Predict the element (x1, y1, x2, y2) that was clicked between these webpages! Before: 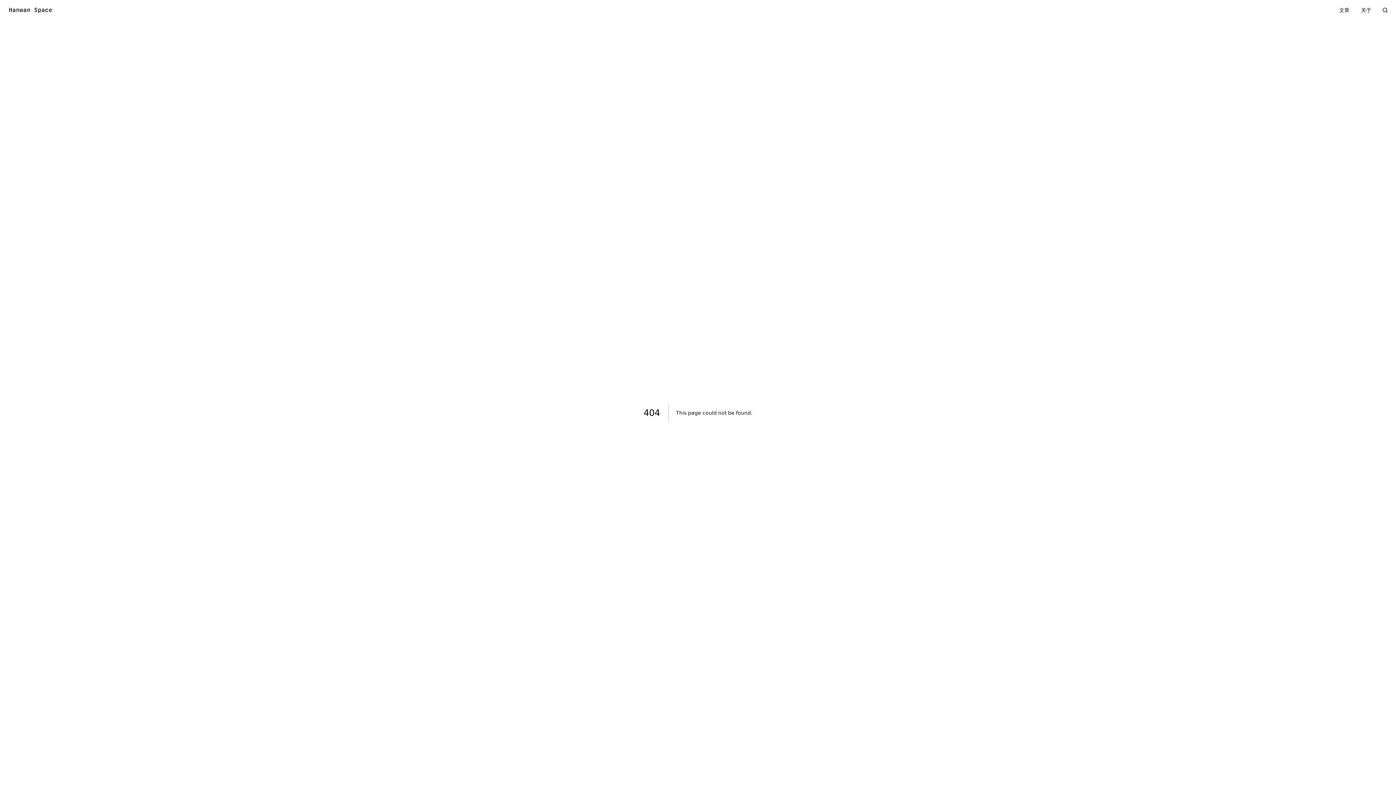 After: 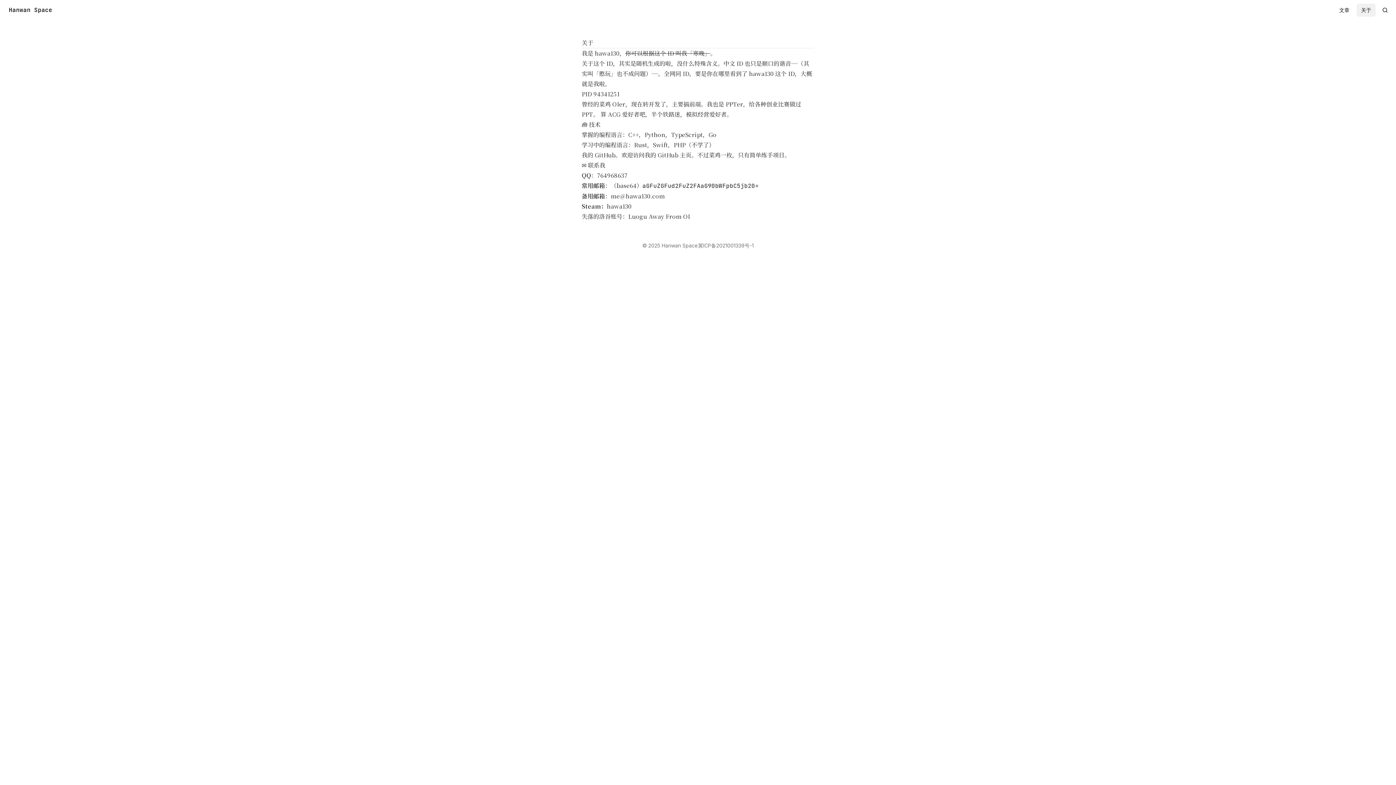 Action: label: 关于 bbox: (1357, 3, 1376, 16)